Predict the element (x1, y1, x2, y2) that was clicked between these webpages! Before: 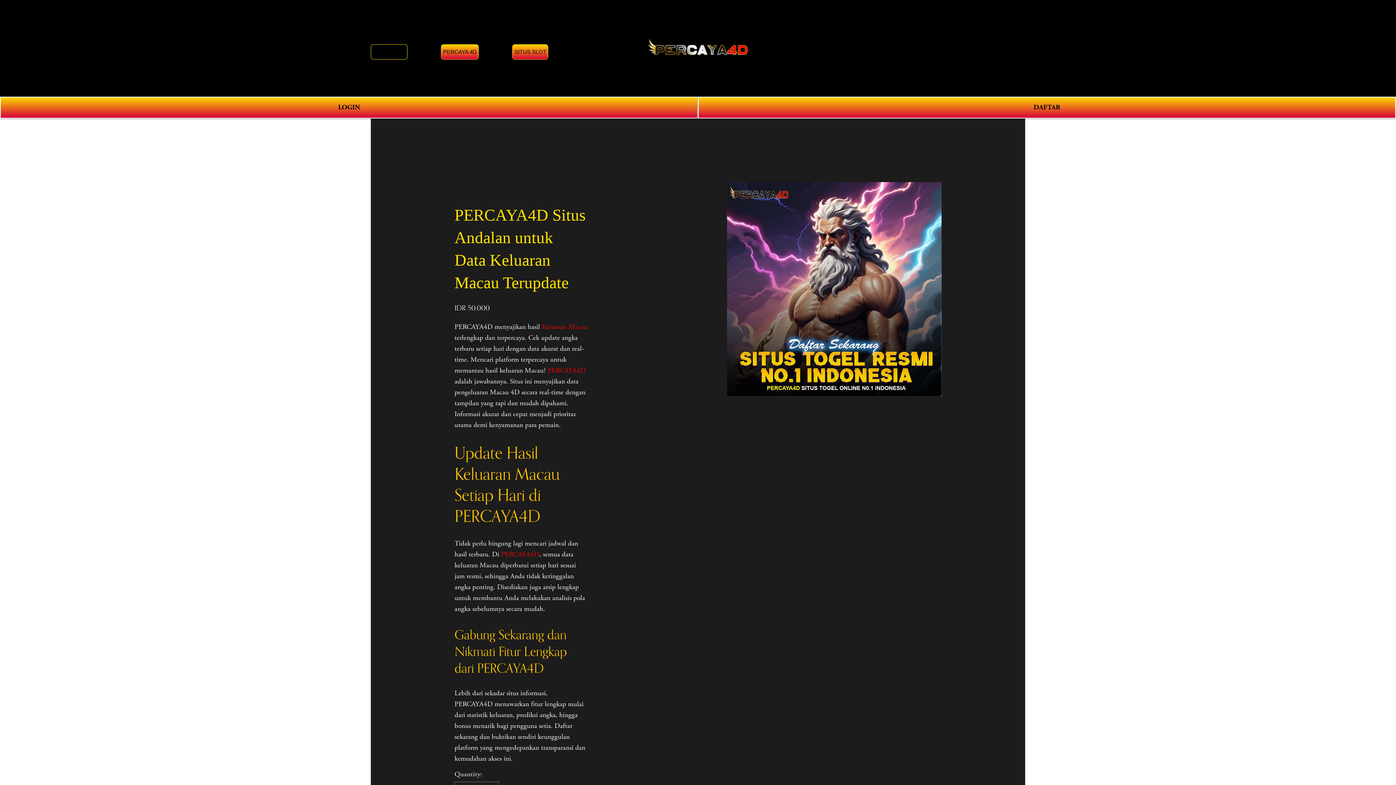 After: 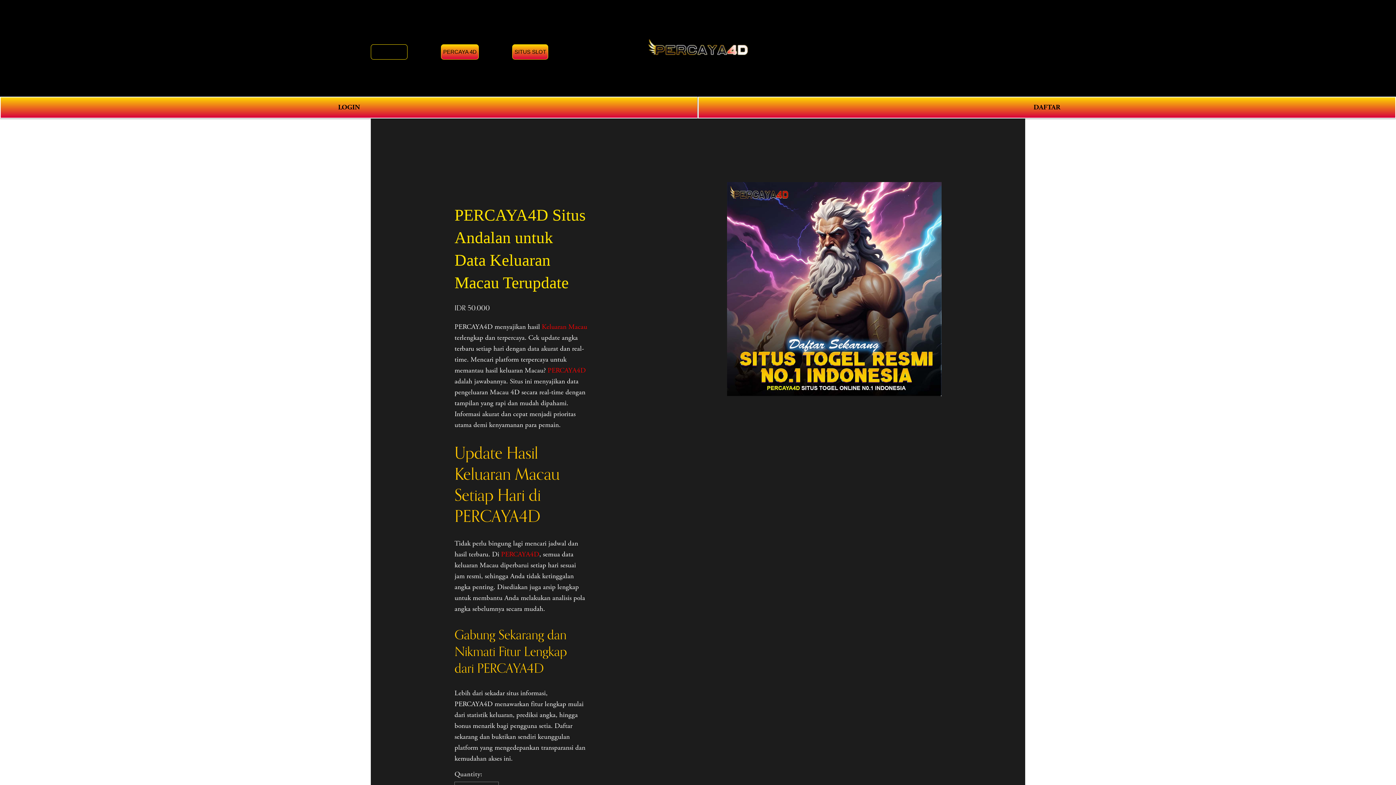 Action: bbox: (512, 44, 548, 59) label: SITUS SLOT